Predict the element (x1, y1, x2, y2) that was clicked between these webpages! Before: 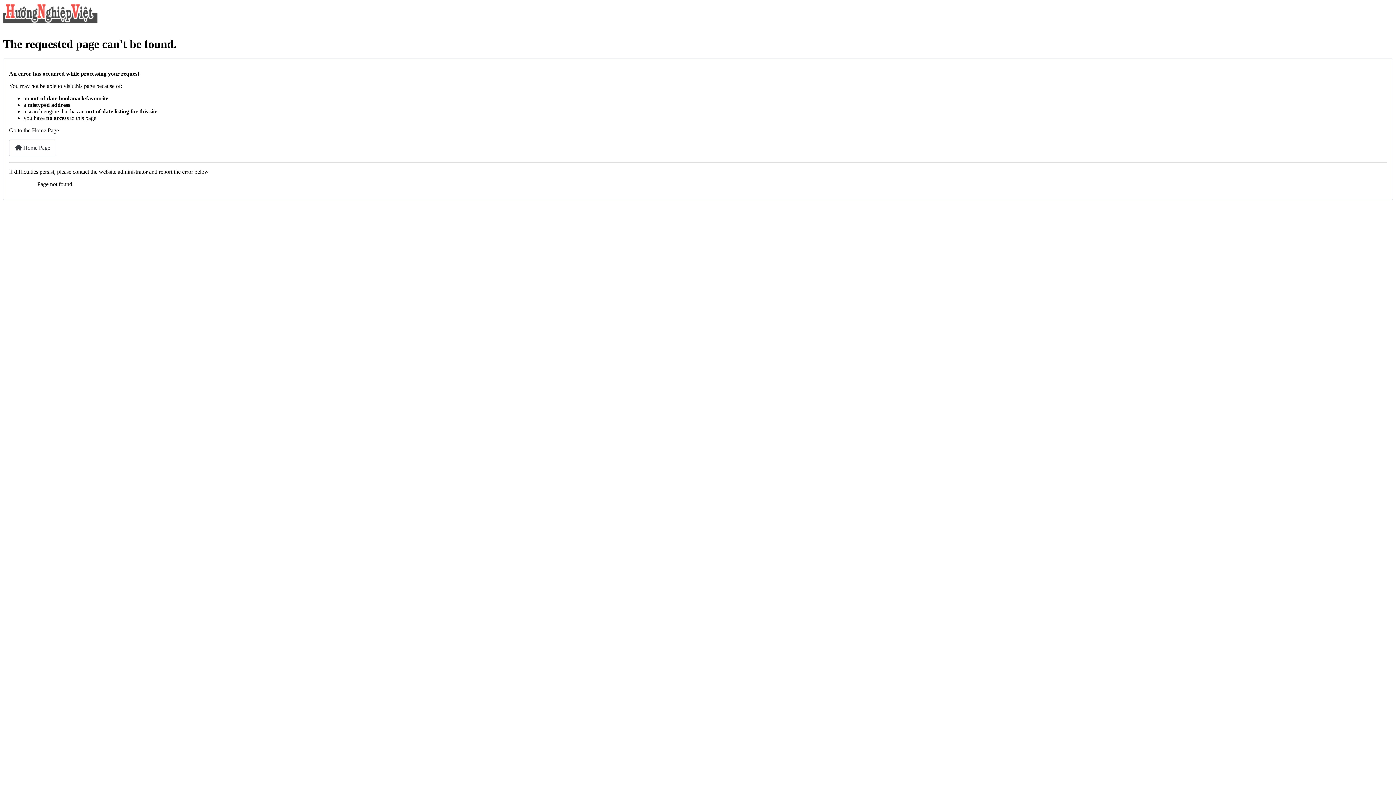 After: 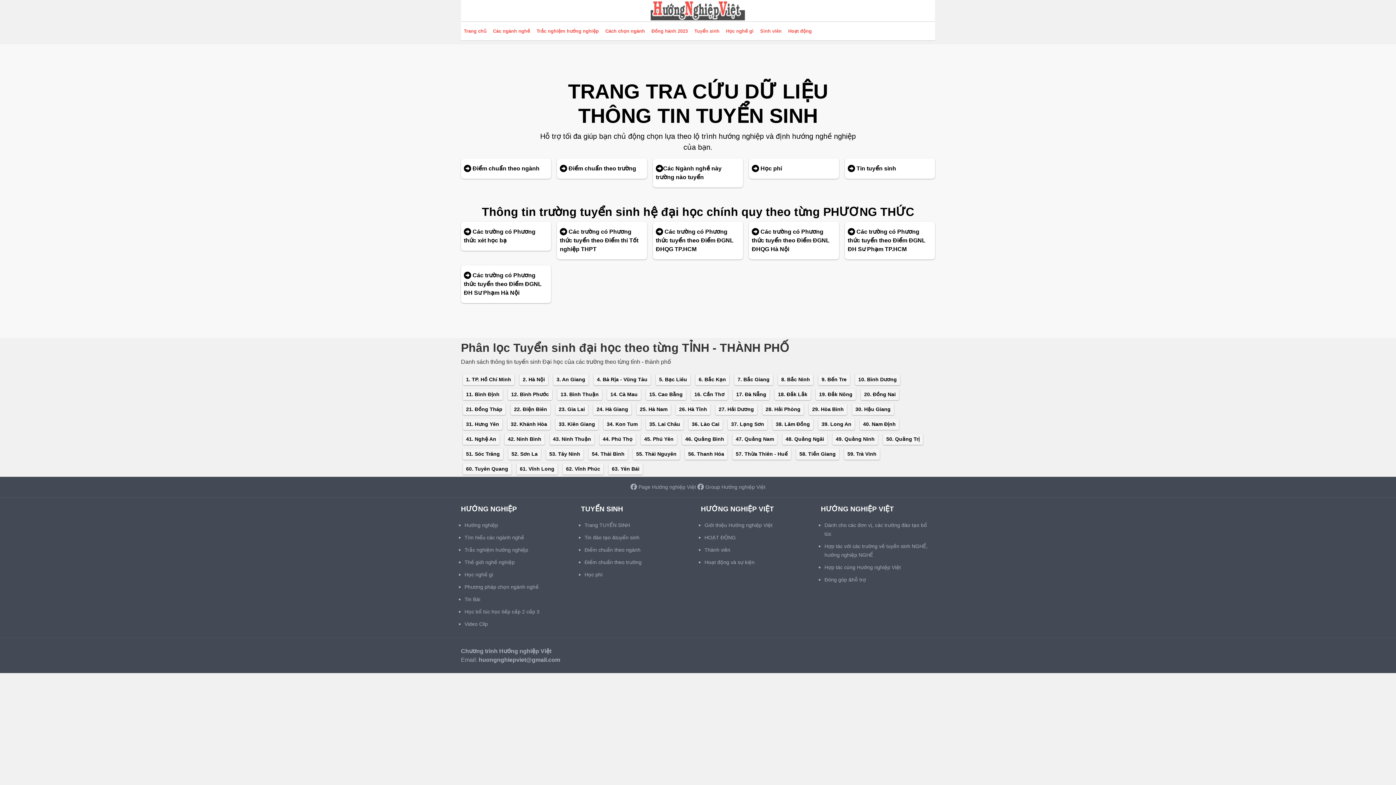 Action: bbox: (2, 19, 98, 25)